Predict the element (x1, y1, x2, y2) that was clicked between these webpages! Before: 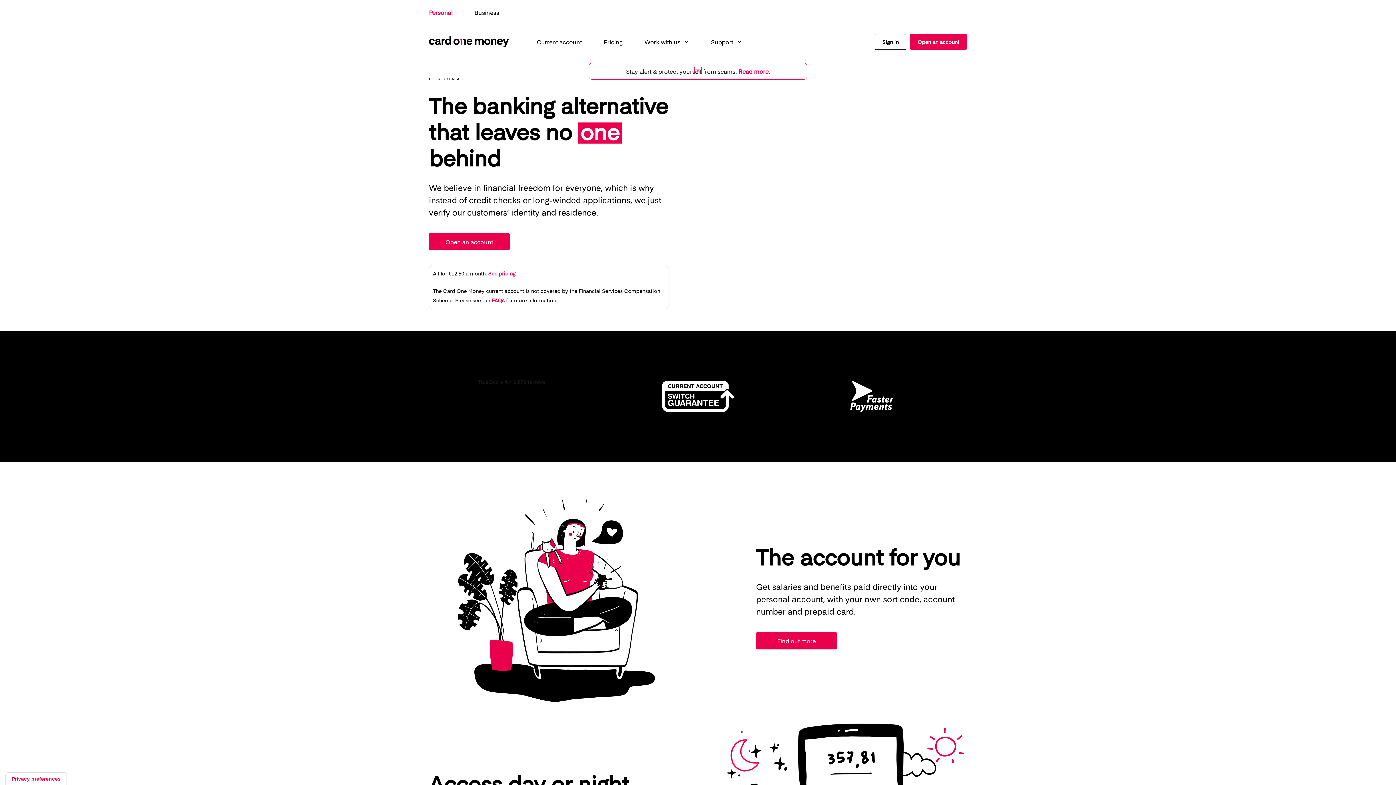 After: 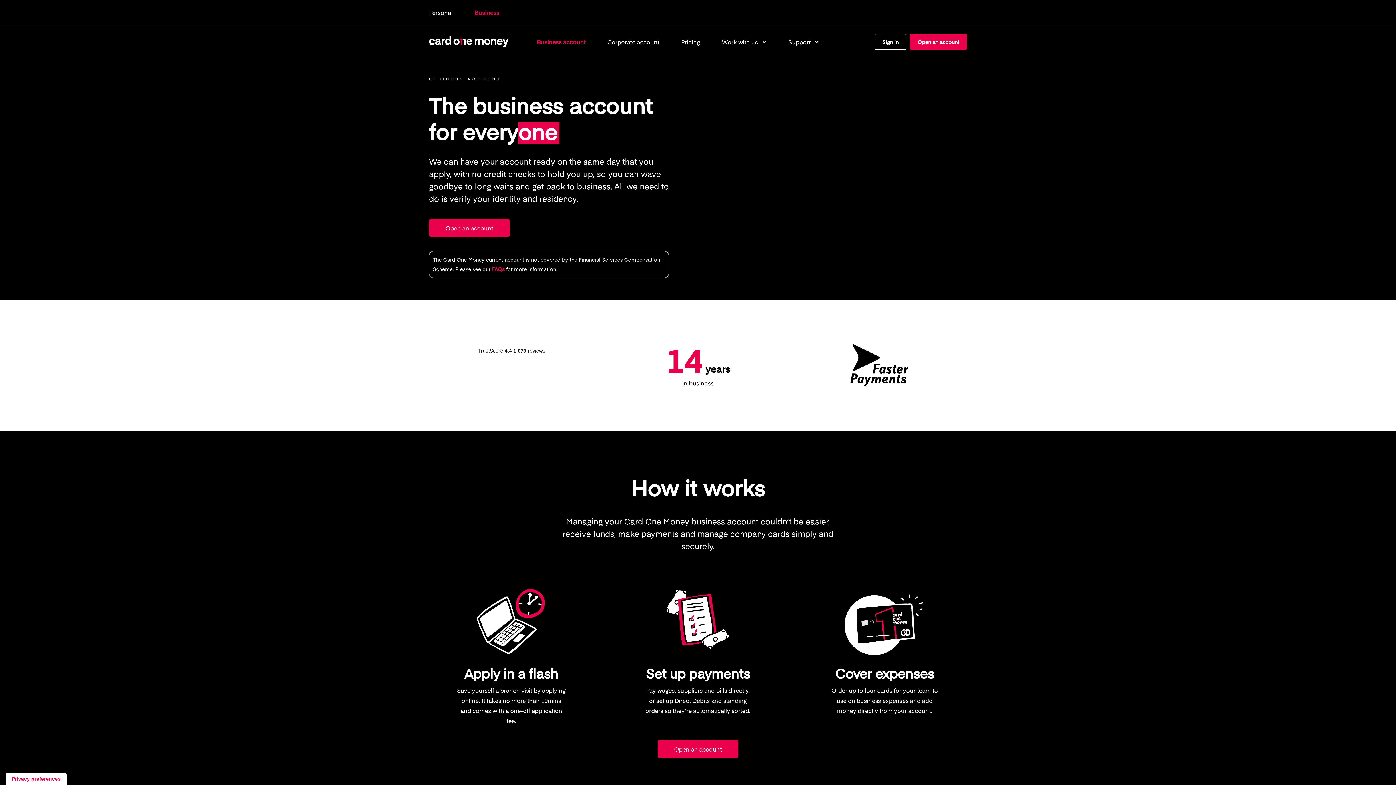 Action: label: Business bbox: (474, 0, 499, 24)